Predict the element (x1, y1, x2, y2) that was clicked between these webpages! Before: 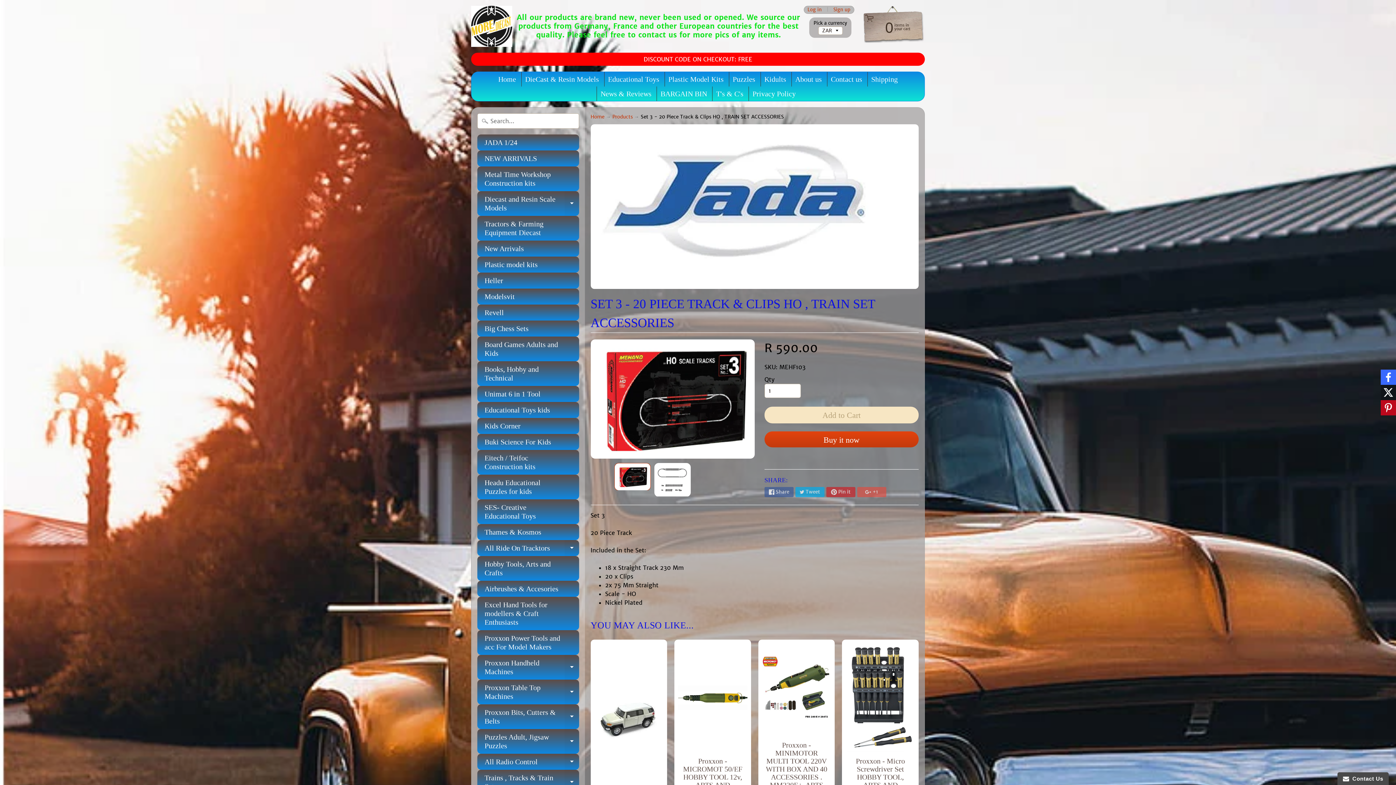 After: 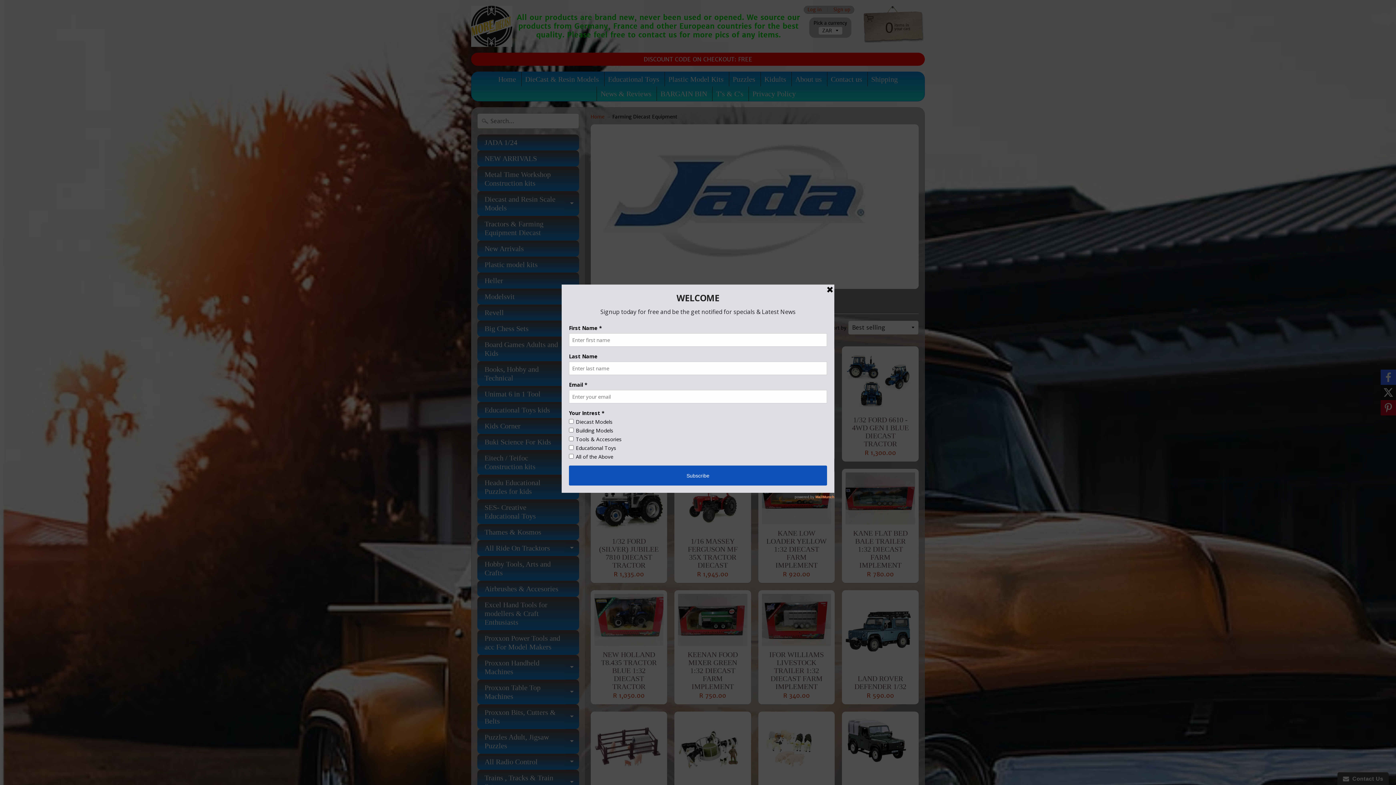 Action: bbox: (477, 215, 579, 240) label: Tractors & Farming Equipment Diecast